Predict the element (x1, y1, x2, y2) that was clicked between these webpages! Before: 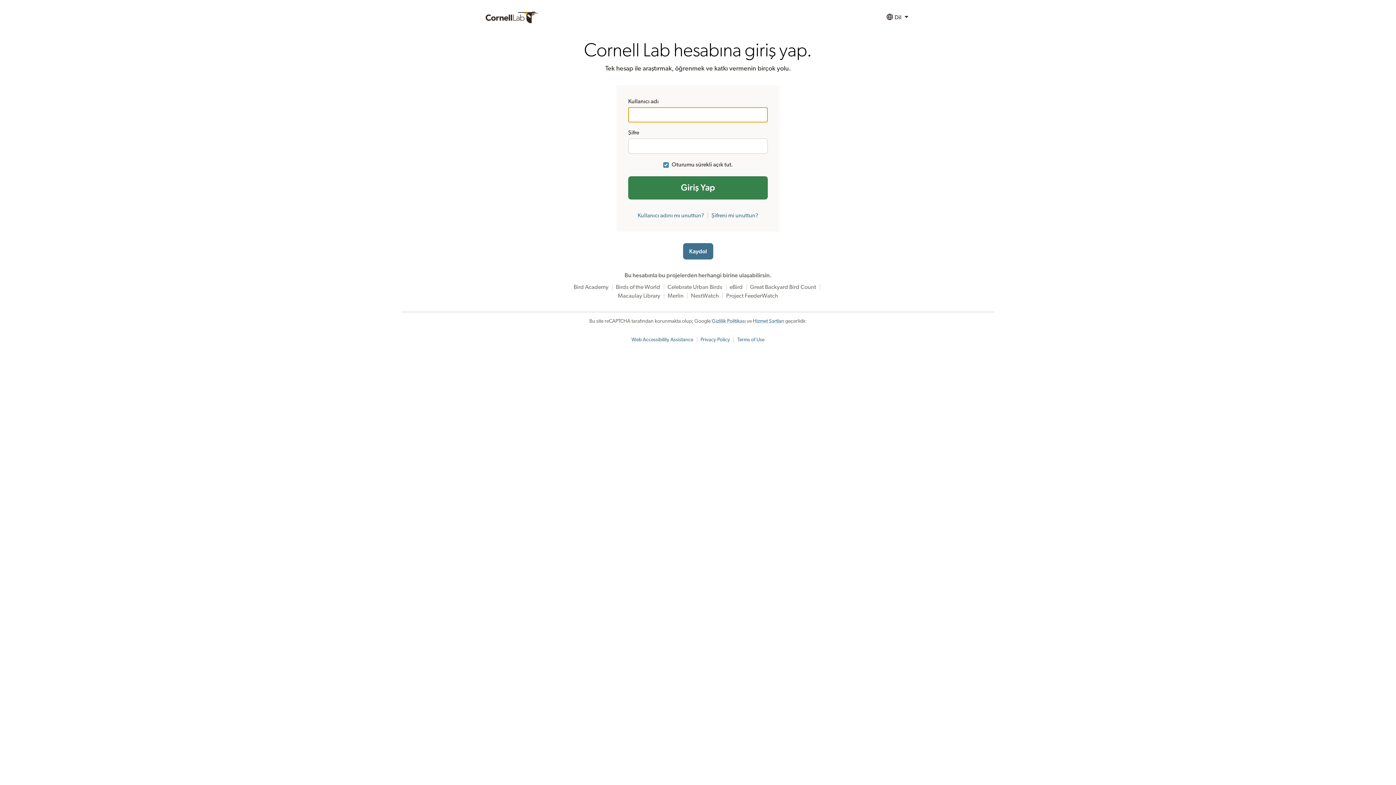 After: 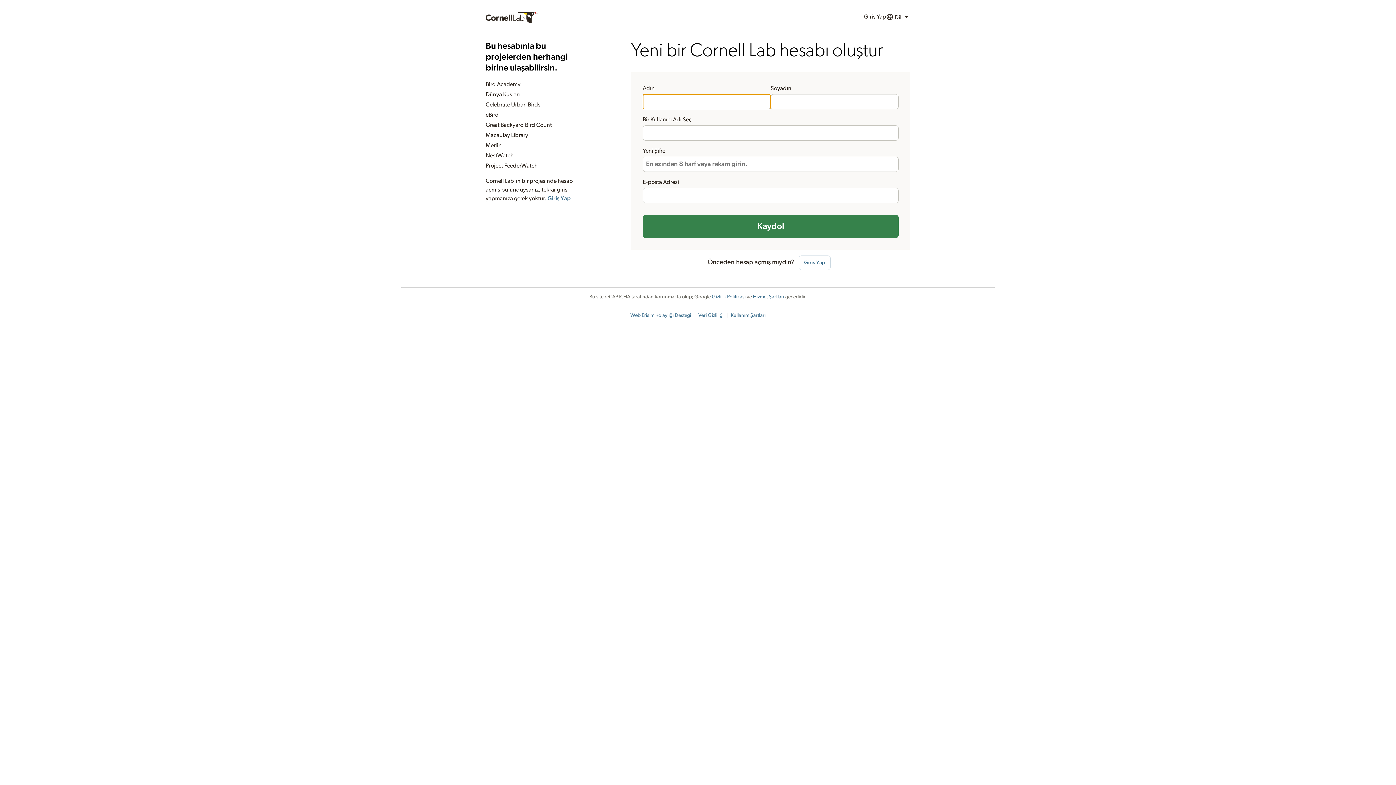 Action: label: Kaydol bbox: (683, 243, 713, 259)